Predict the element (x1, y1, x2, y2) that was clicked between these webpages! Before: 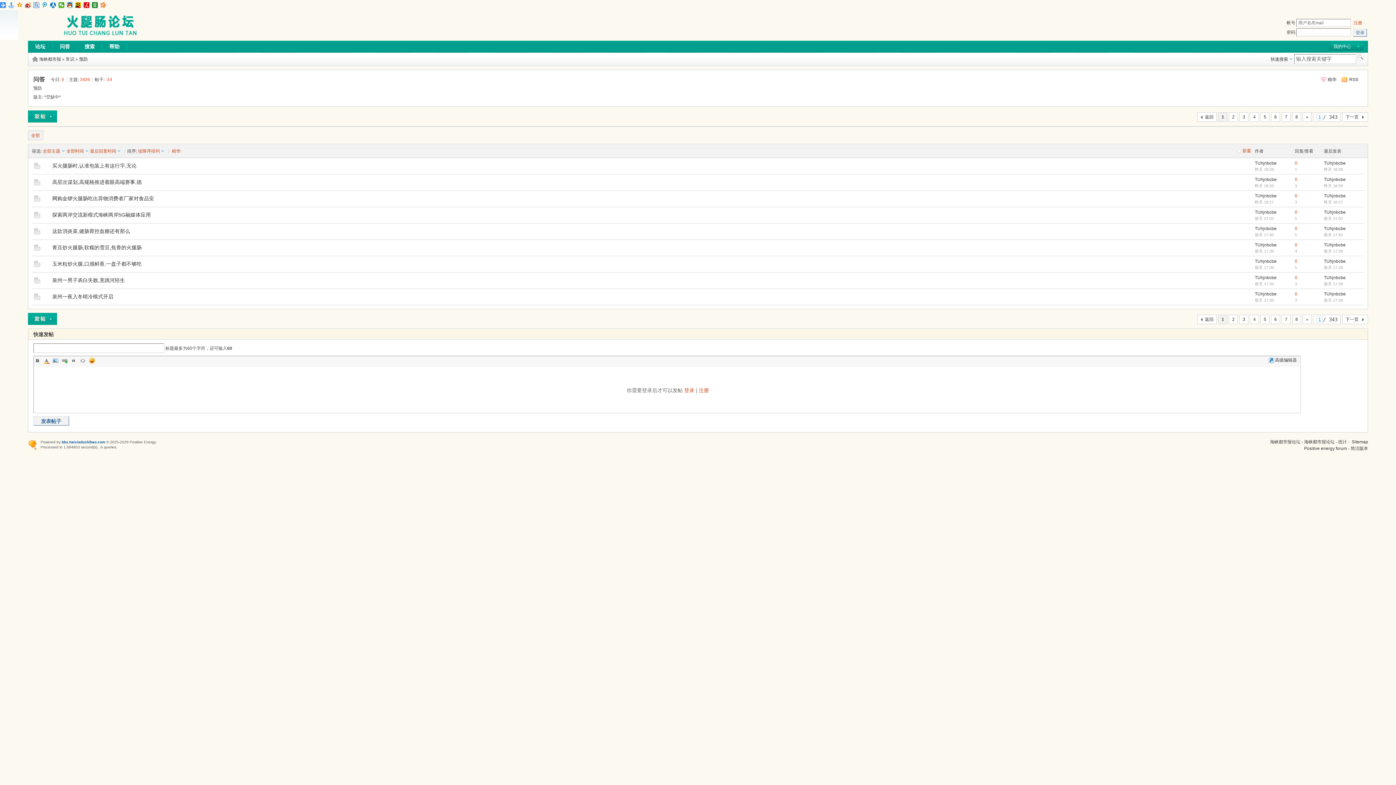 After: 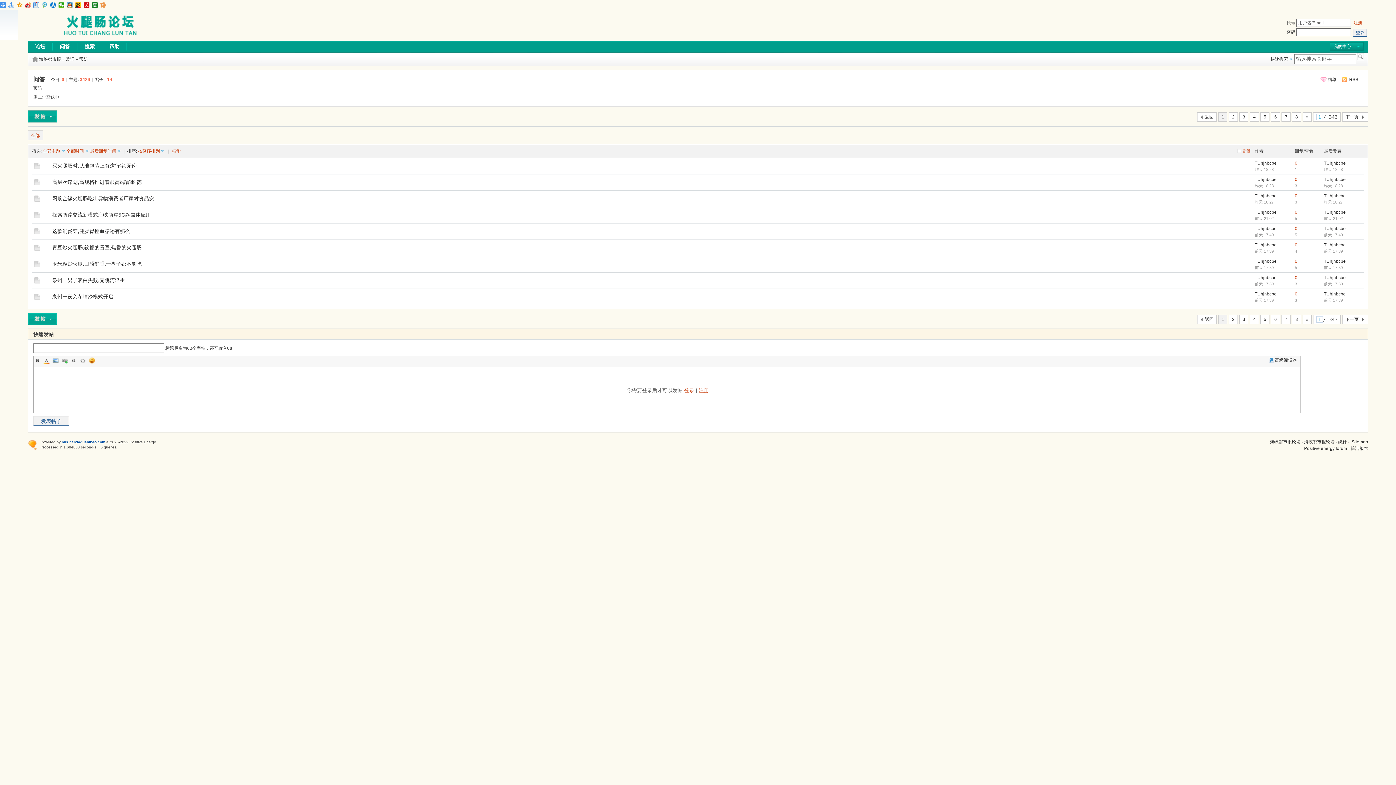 Action: bbox: (1338, 439, 1347, 444) label: 统计